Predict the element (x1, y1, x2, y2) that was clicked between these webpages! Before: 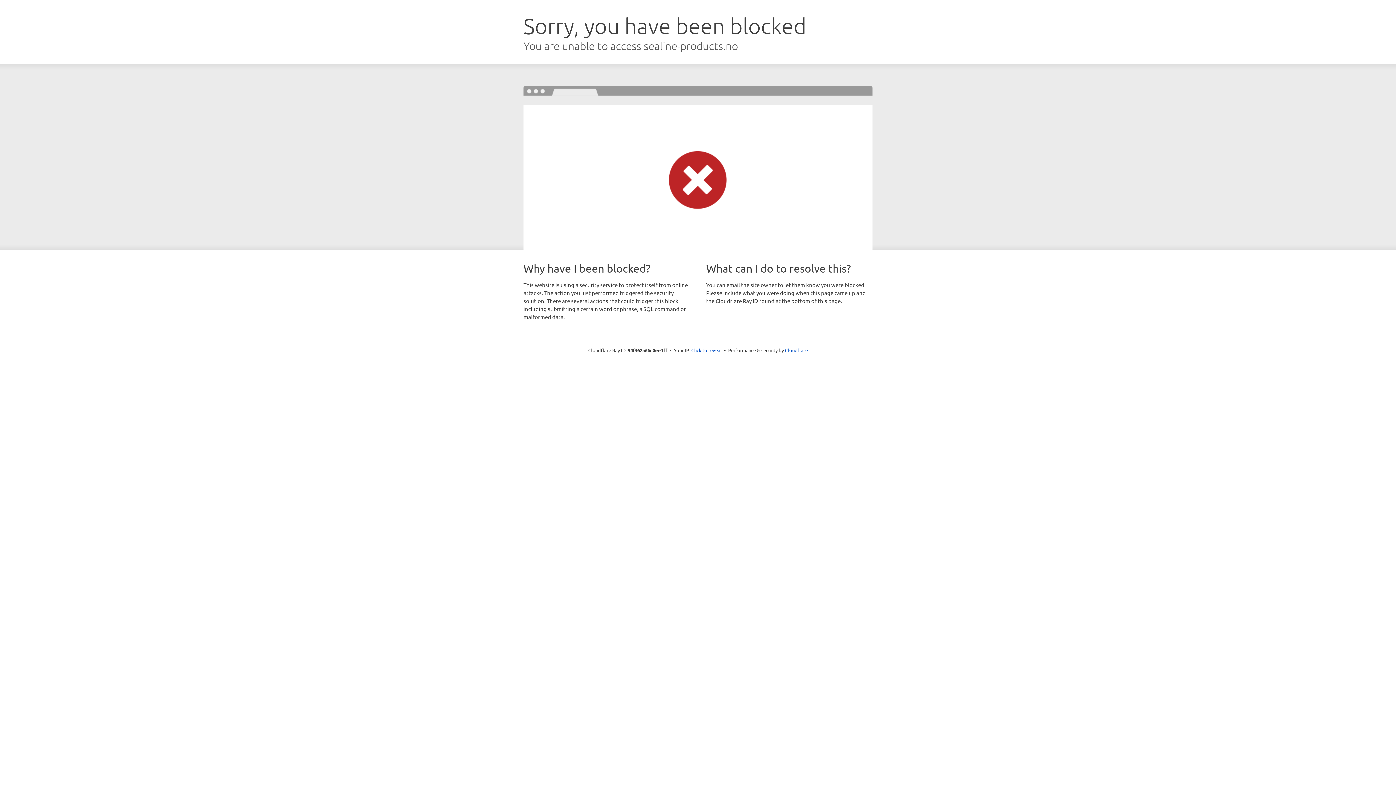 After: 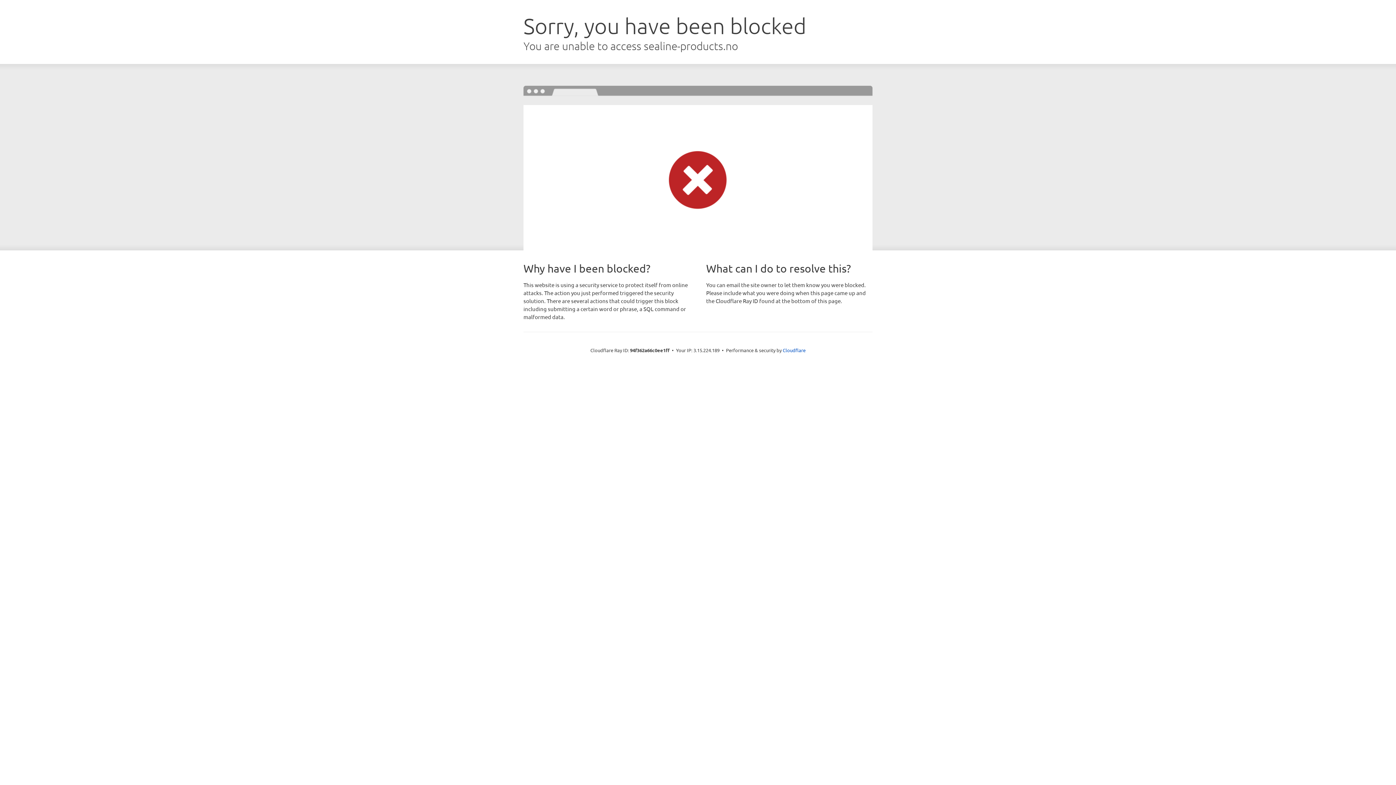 Action: label: Click to reveal bbox: (691, 346, 722, 353)